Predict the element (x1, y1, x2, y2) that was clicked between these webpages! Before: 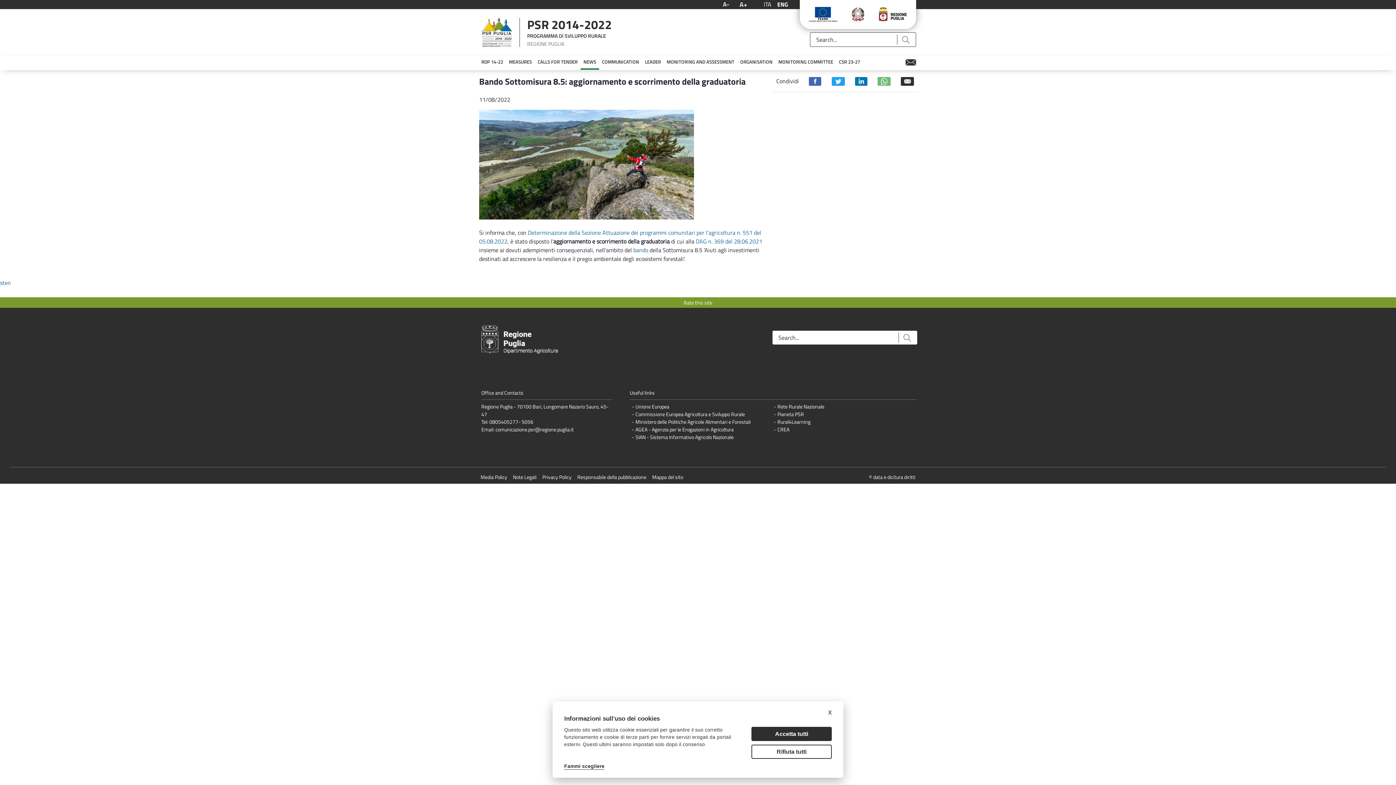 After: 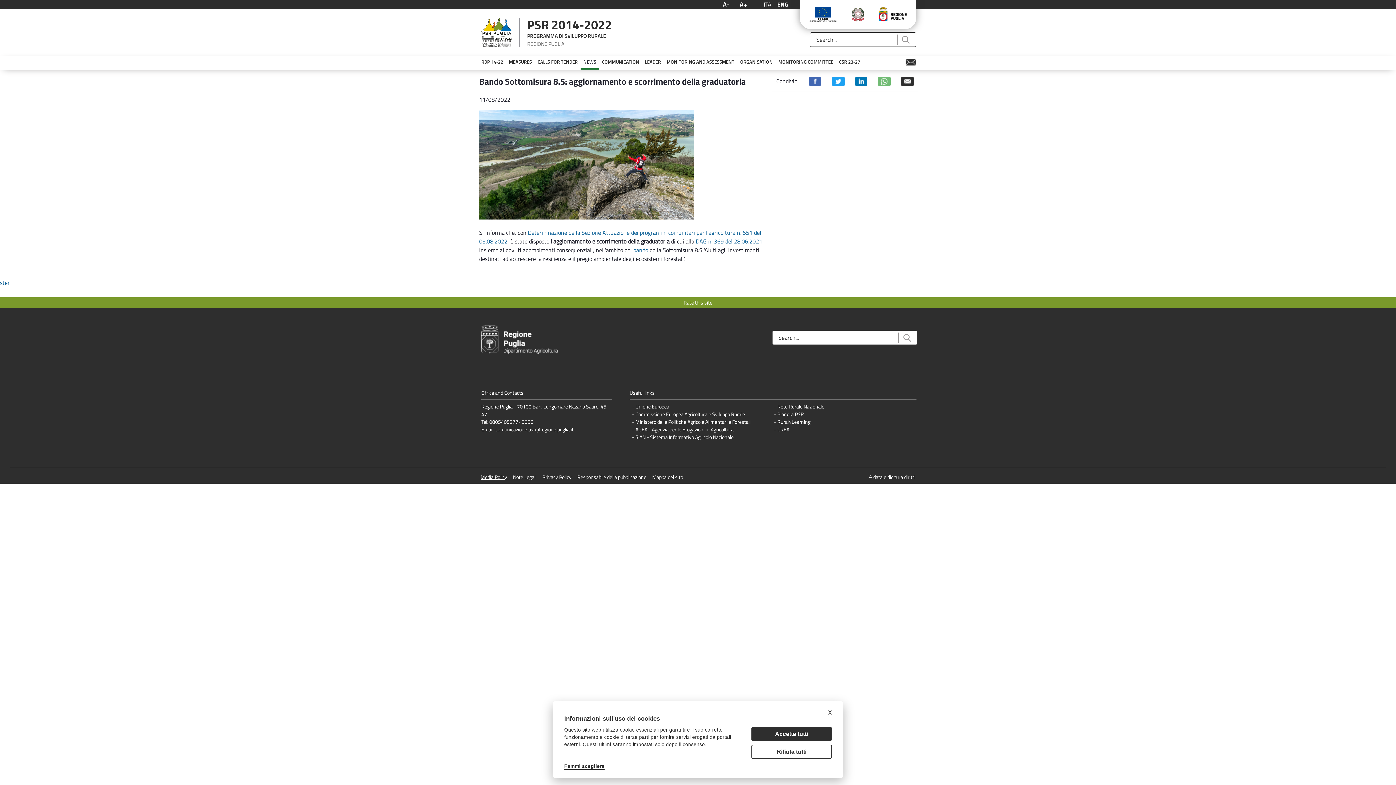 Action: label: Media Policy bbox: (480, 473, 507, 481)